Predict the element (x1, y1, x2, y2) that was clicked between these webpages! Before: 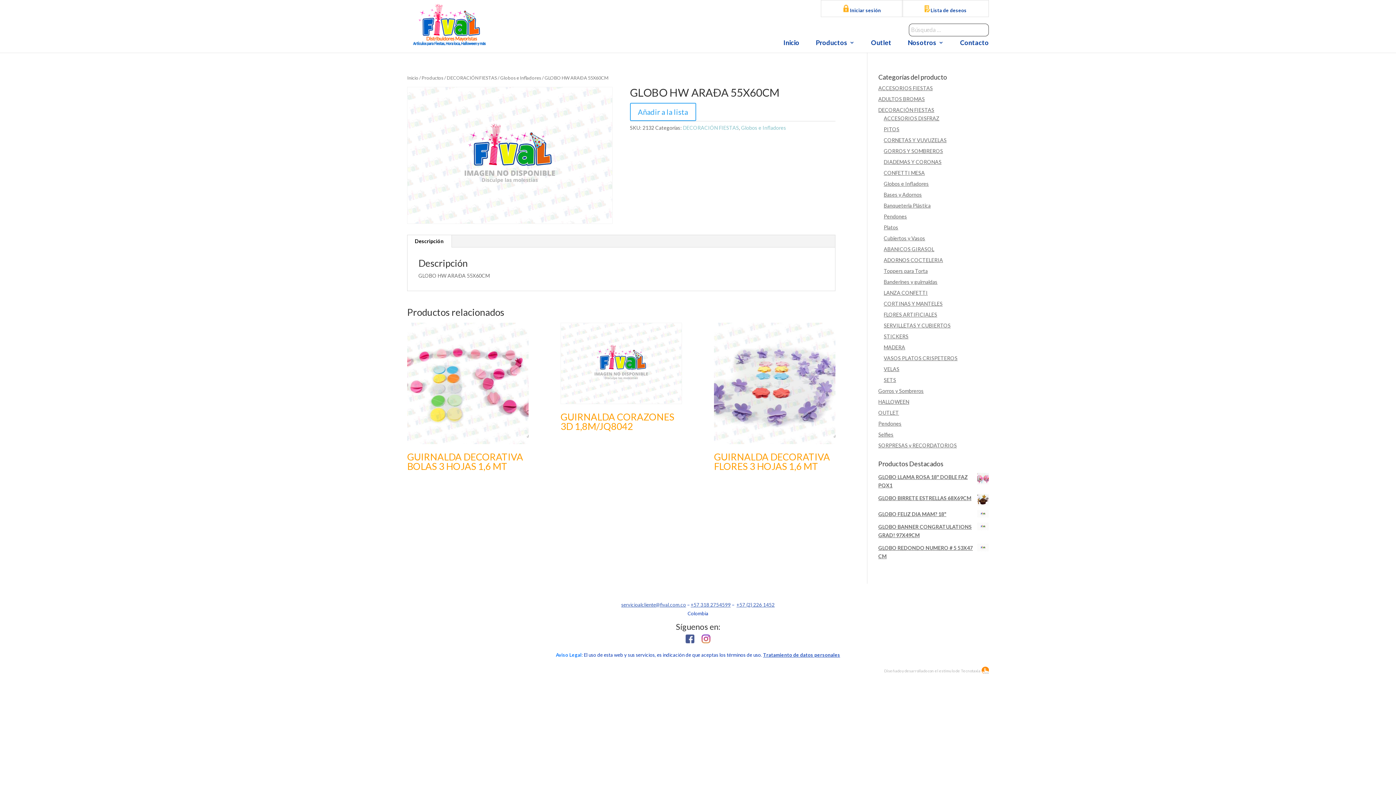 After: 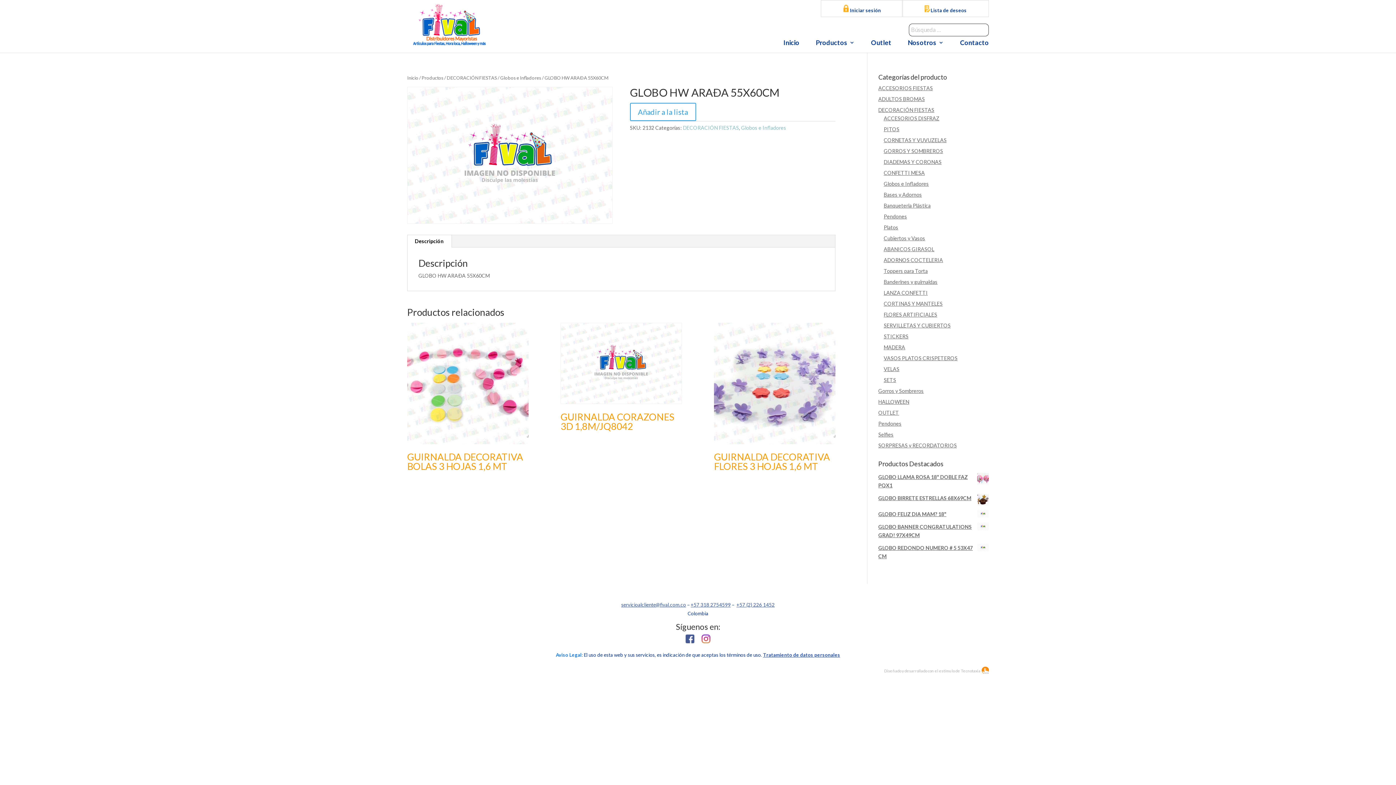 Action: bbox: (763, 652, 840, 658) label: Tratamiento de datos personales